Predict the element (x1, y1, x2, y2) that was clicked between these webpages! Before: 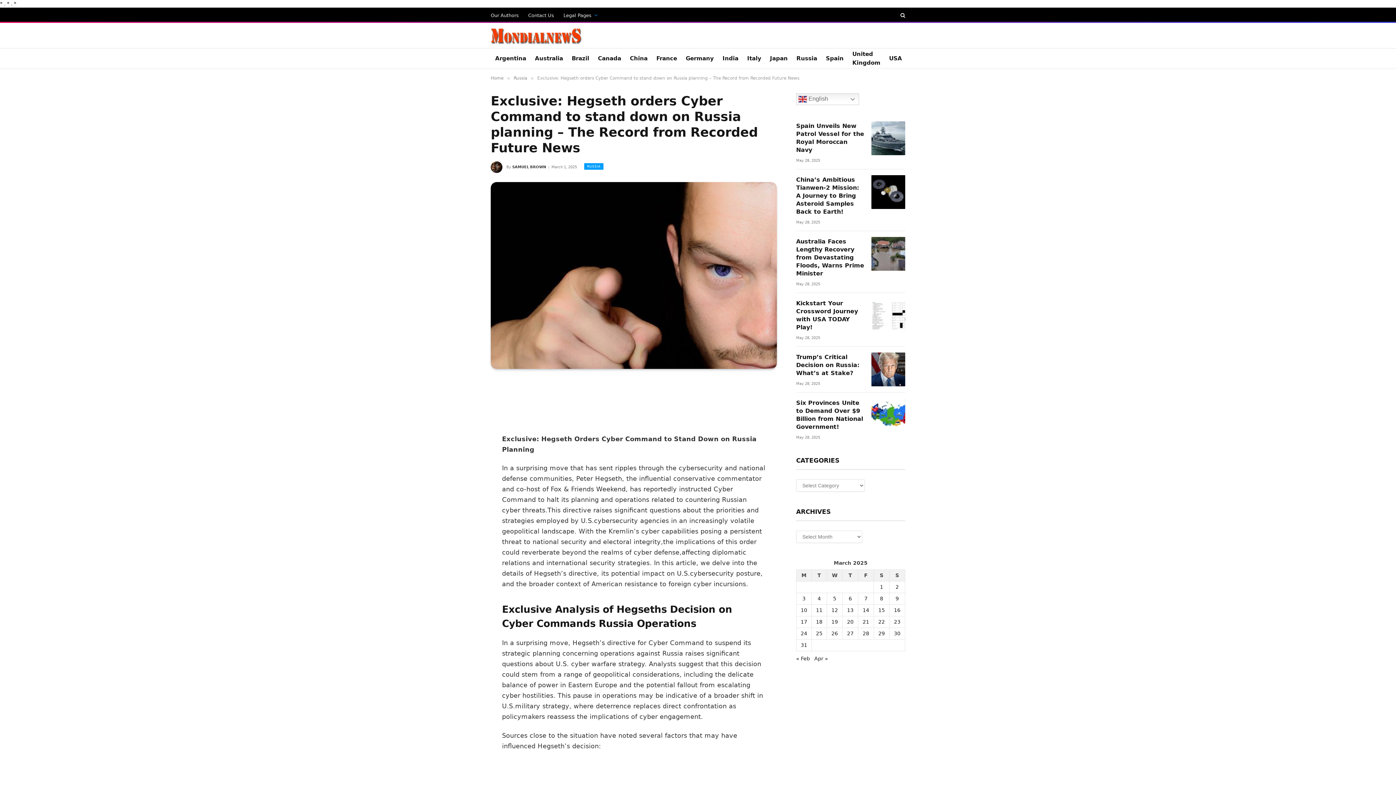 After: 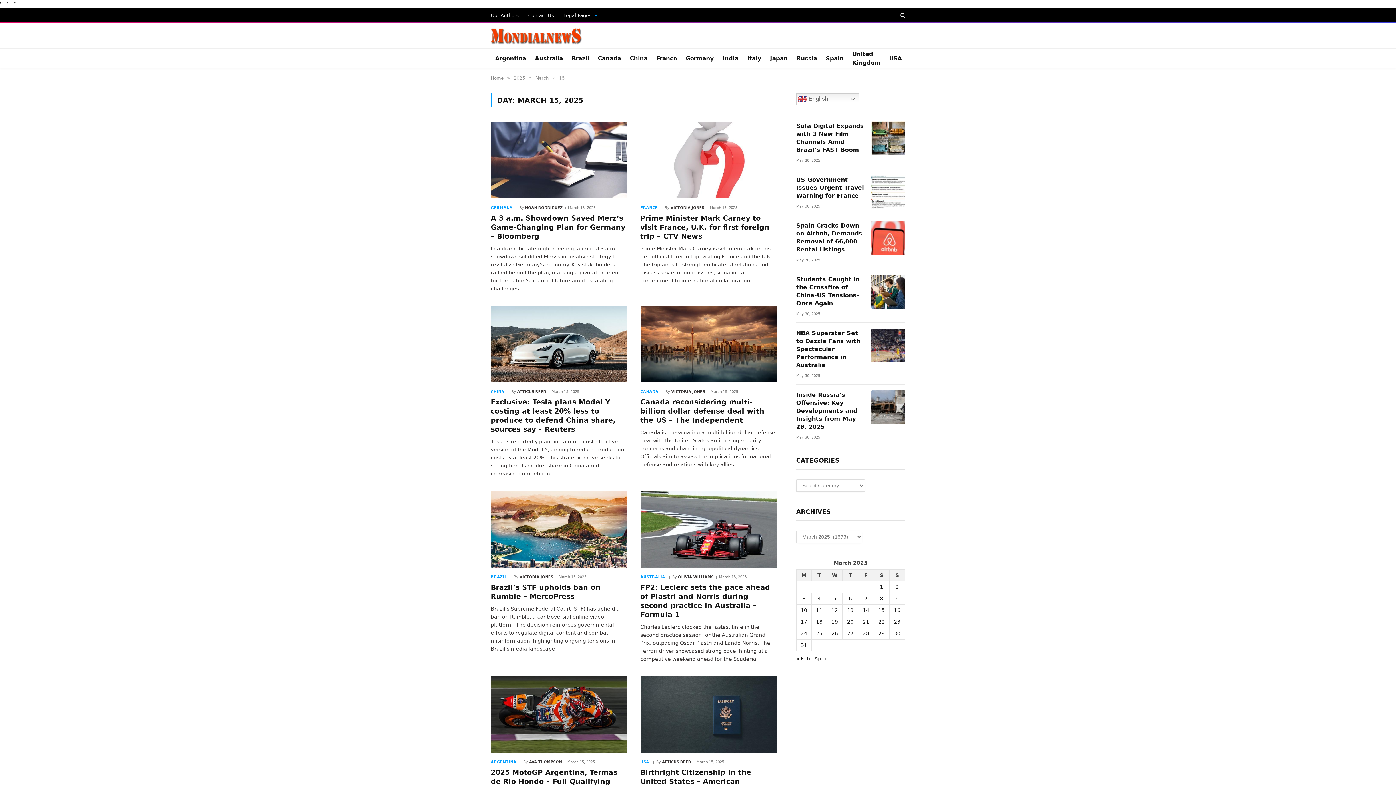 Action: label: Posts published on March 15, 2025 bbox: (878, 596, 885, 601)